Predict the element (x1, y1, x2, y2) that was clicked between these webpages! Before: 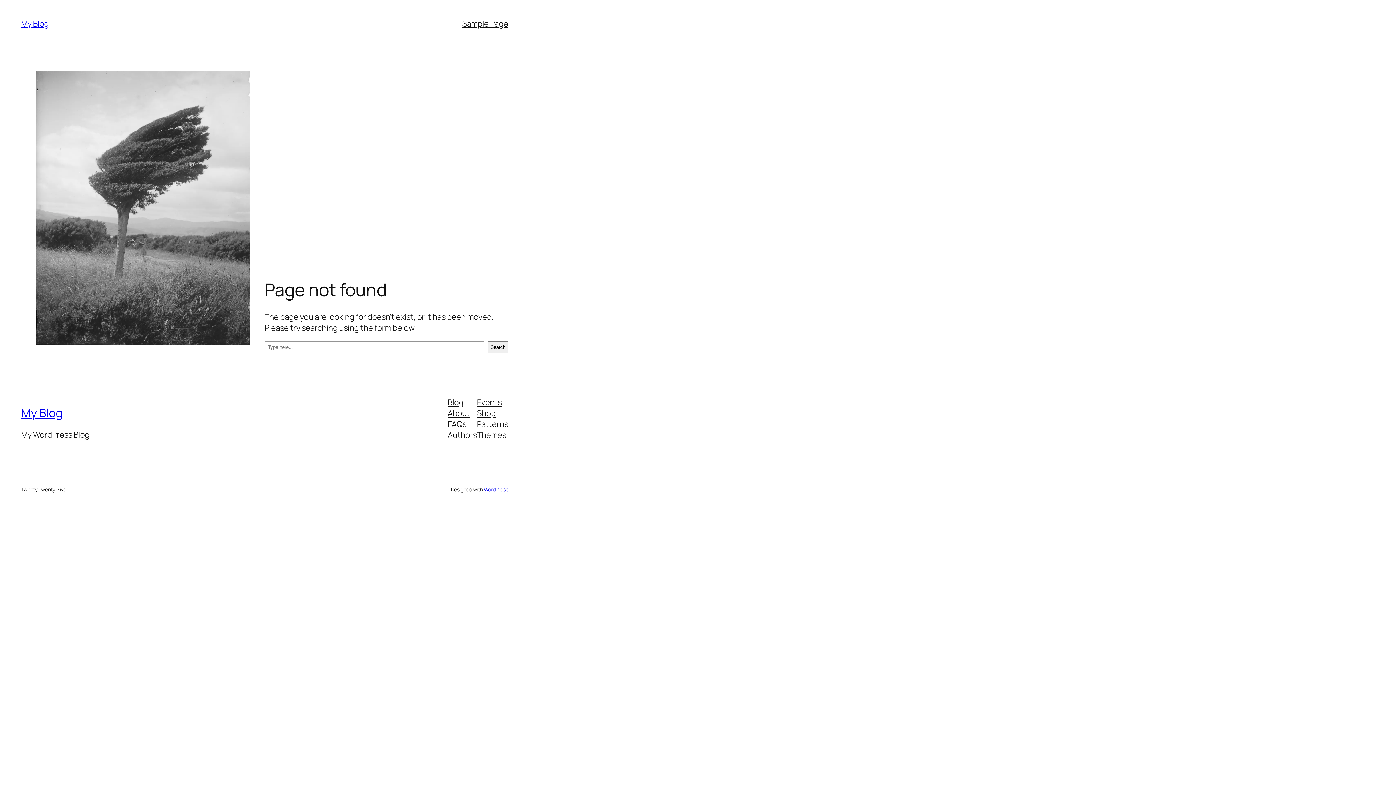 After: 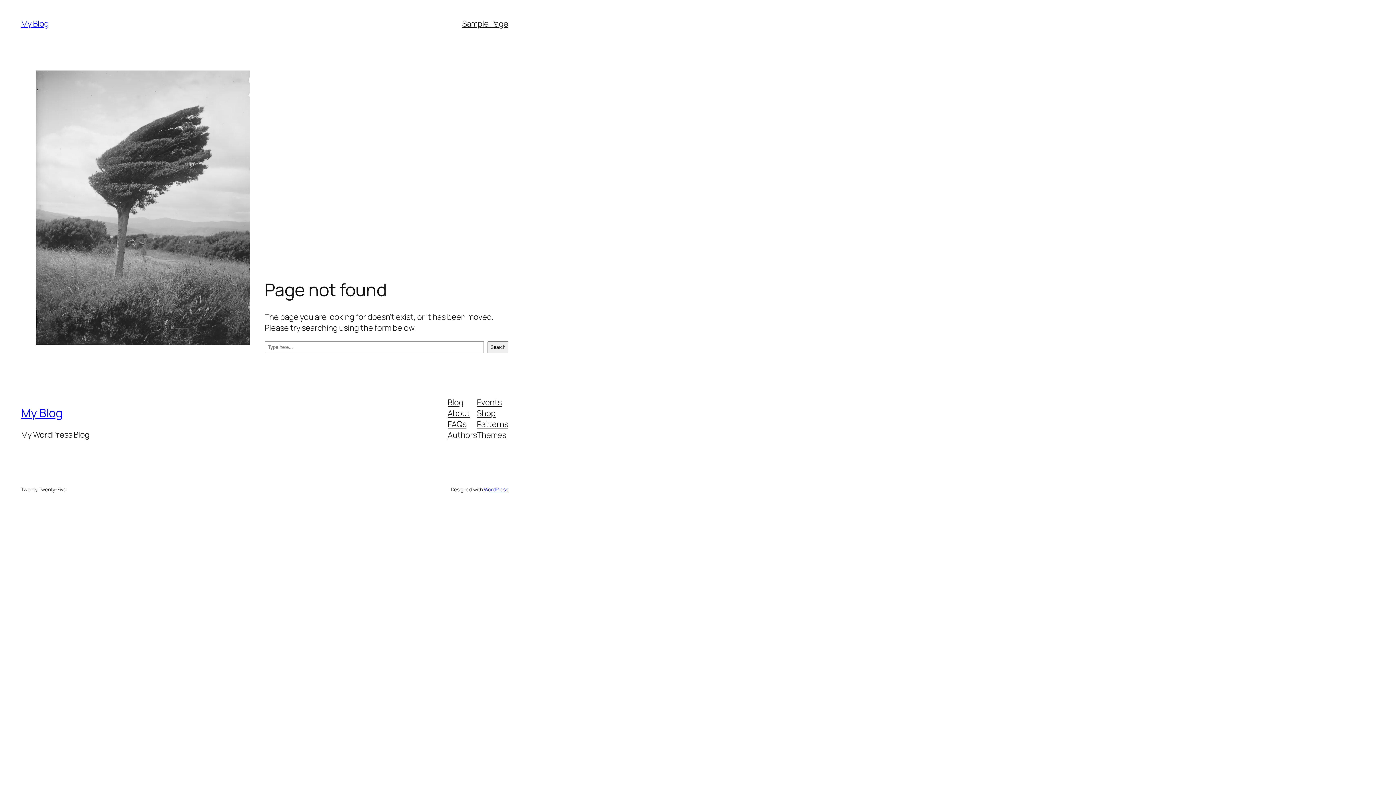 Action: label: FAQs bbox: (447, 418, 466, 429)